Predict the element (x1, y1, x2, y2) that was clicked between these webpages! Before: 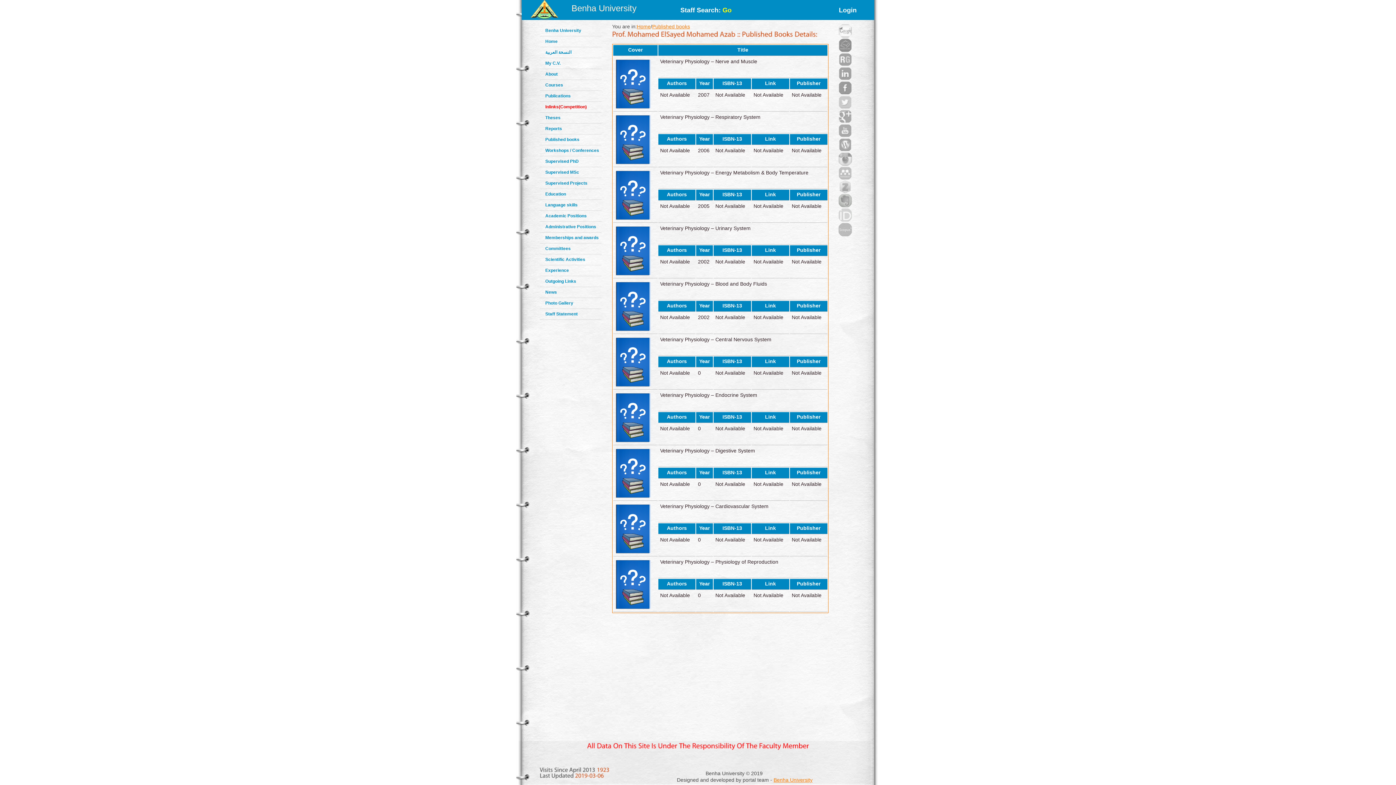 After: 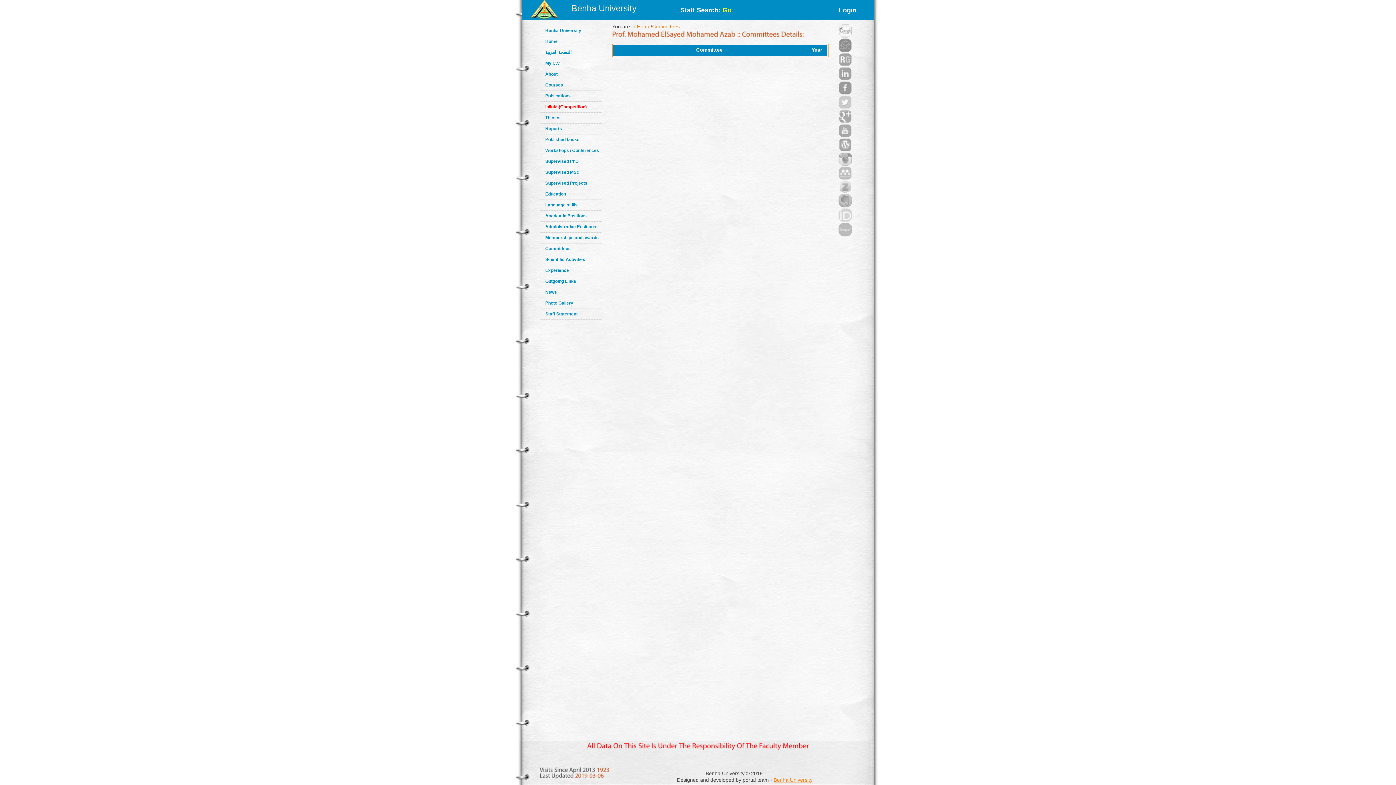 Action: bbox: (545, 246, 570, 251) label: Committees